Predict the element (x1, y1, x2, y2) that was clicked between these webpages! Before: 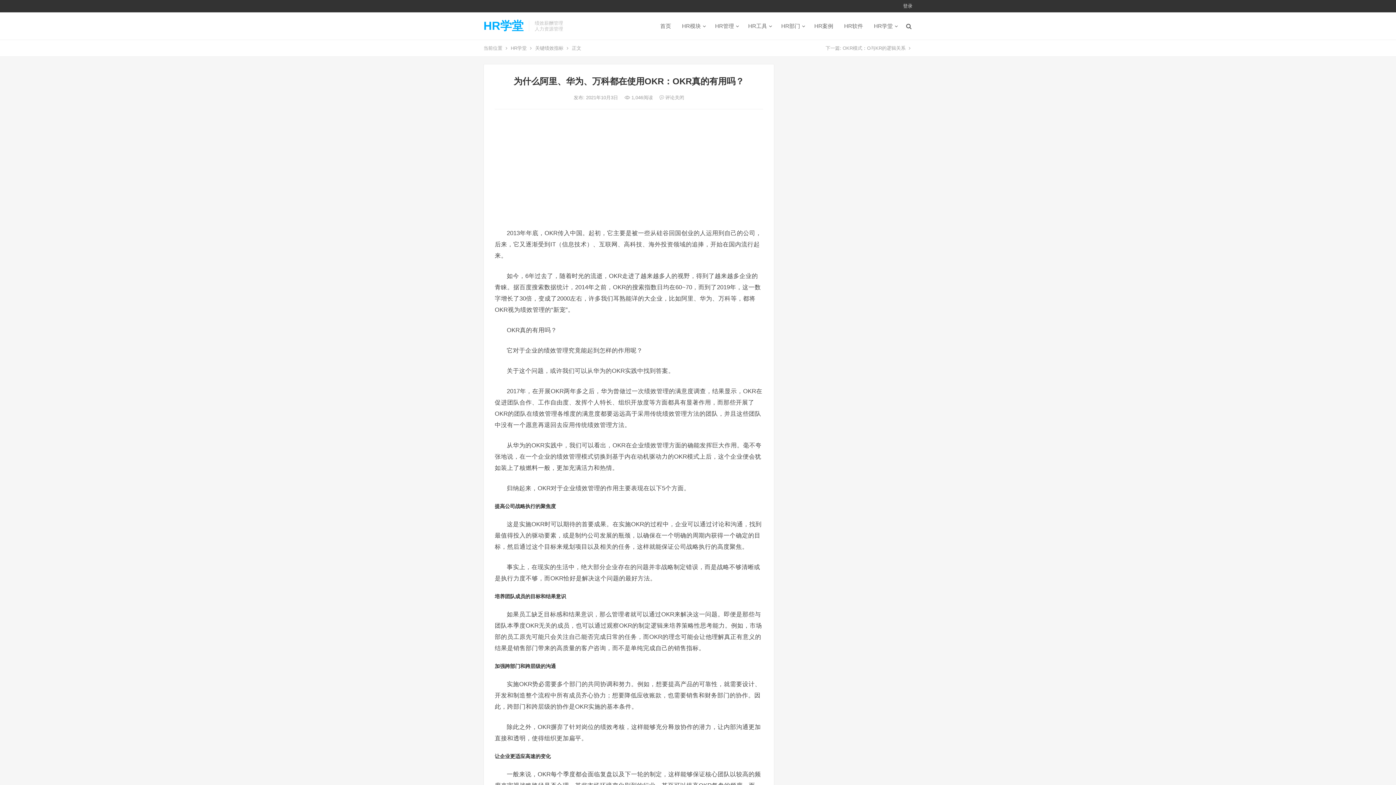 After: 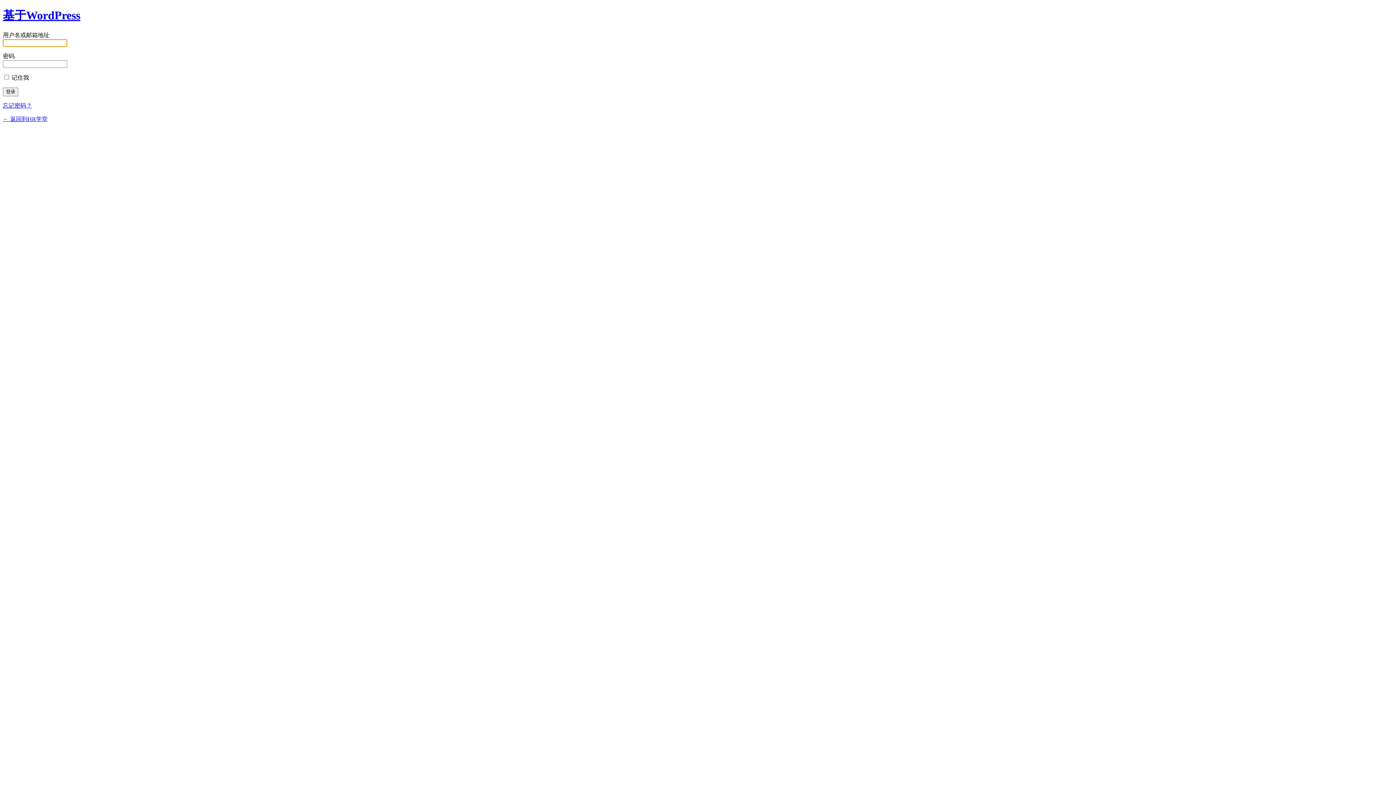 Action: label: 登录 bbox: (903, 3, 912, 8)